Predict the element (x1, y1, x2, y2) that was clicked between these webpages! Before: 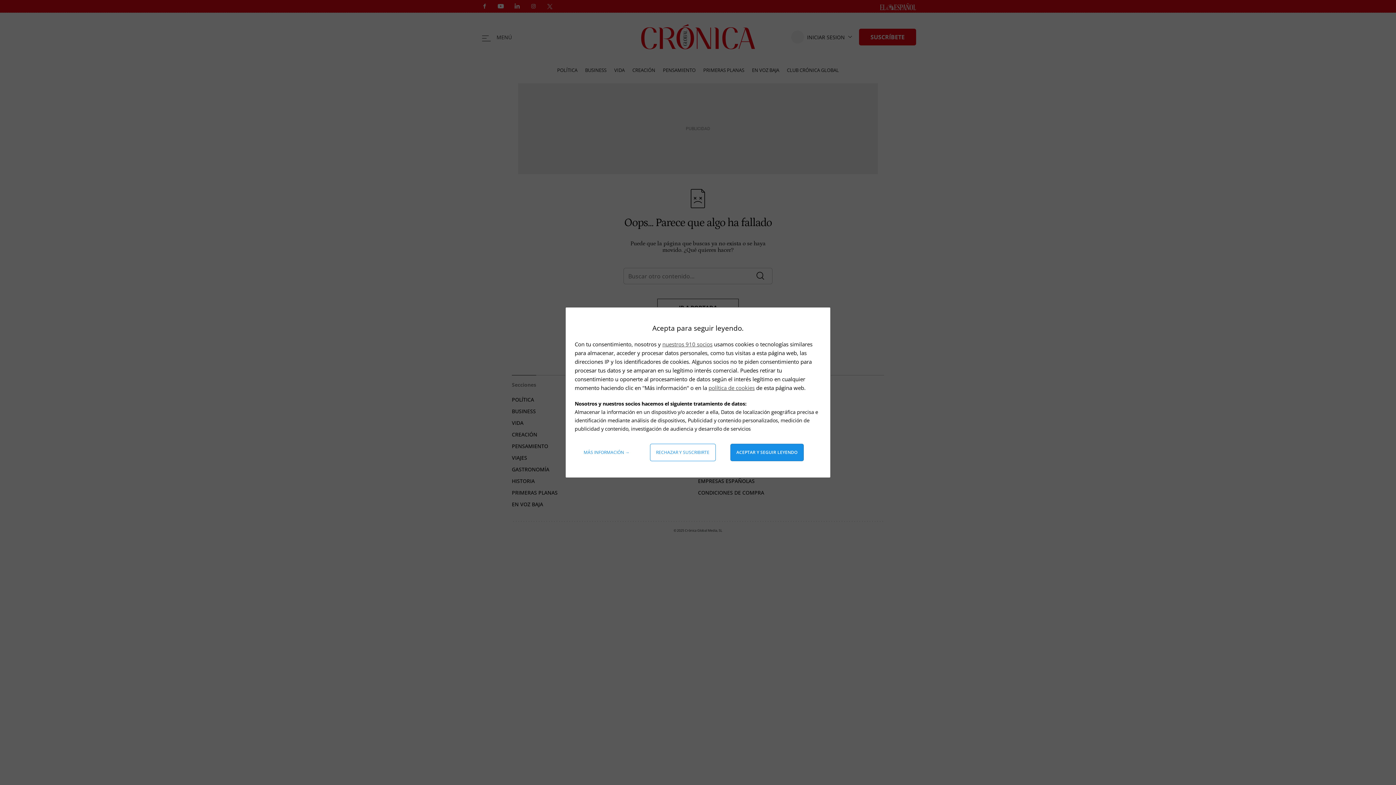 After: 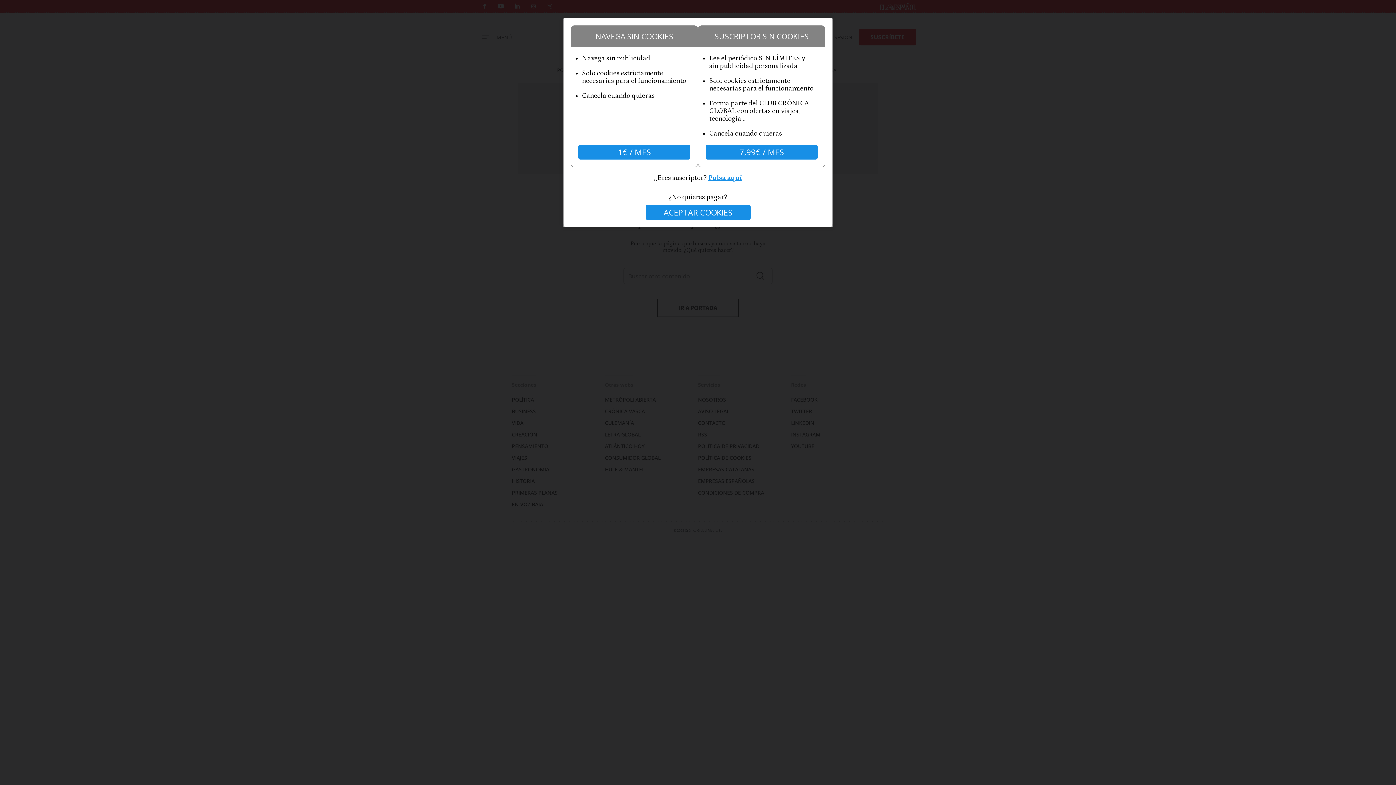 Action: label: Rechazar y suscribirte bbox: (650, 444, 715, 461)